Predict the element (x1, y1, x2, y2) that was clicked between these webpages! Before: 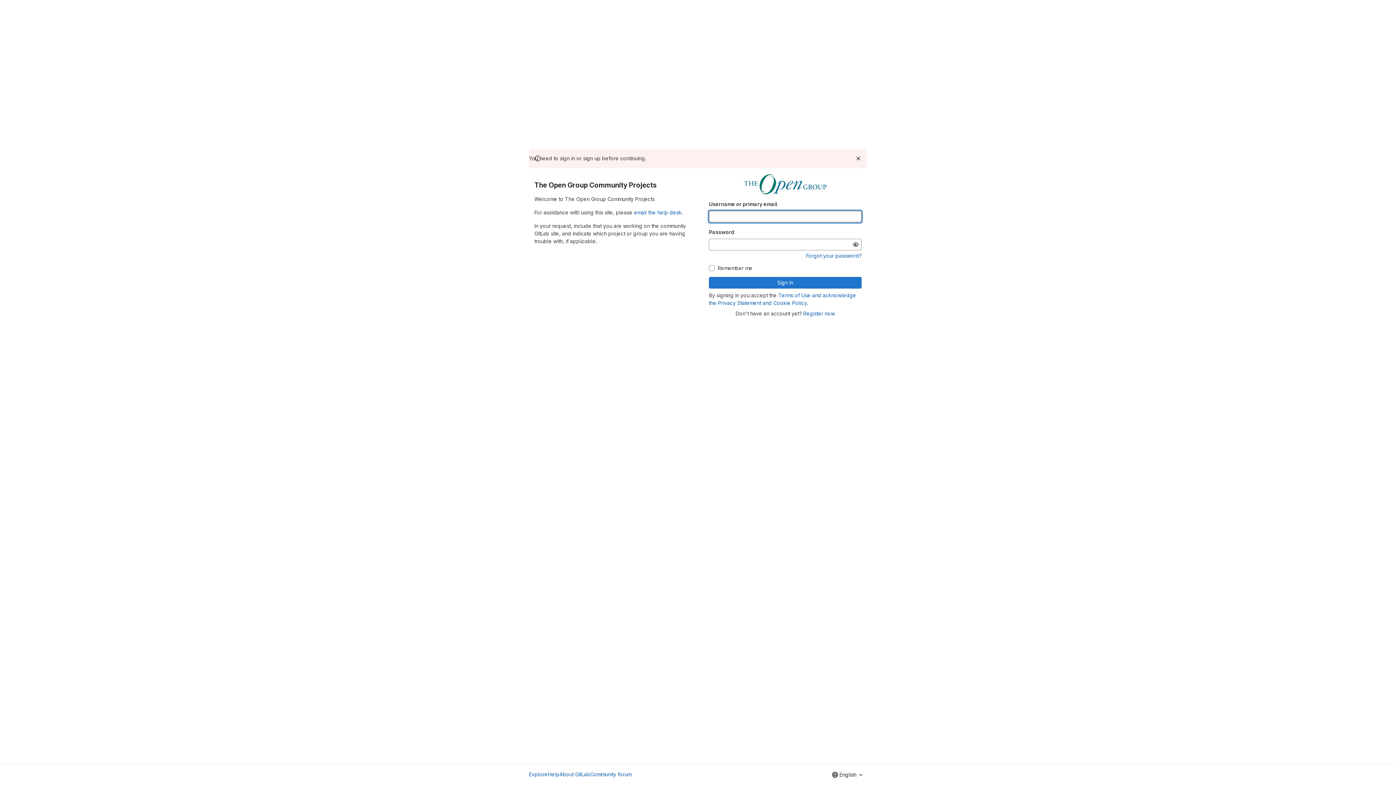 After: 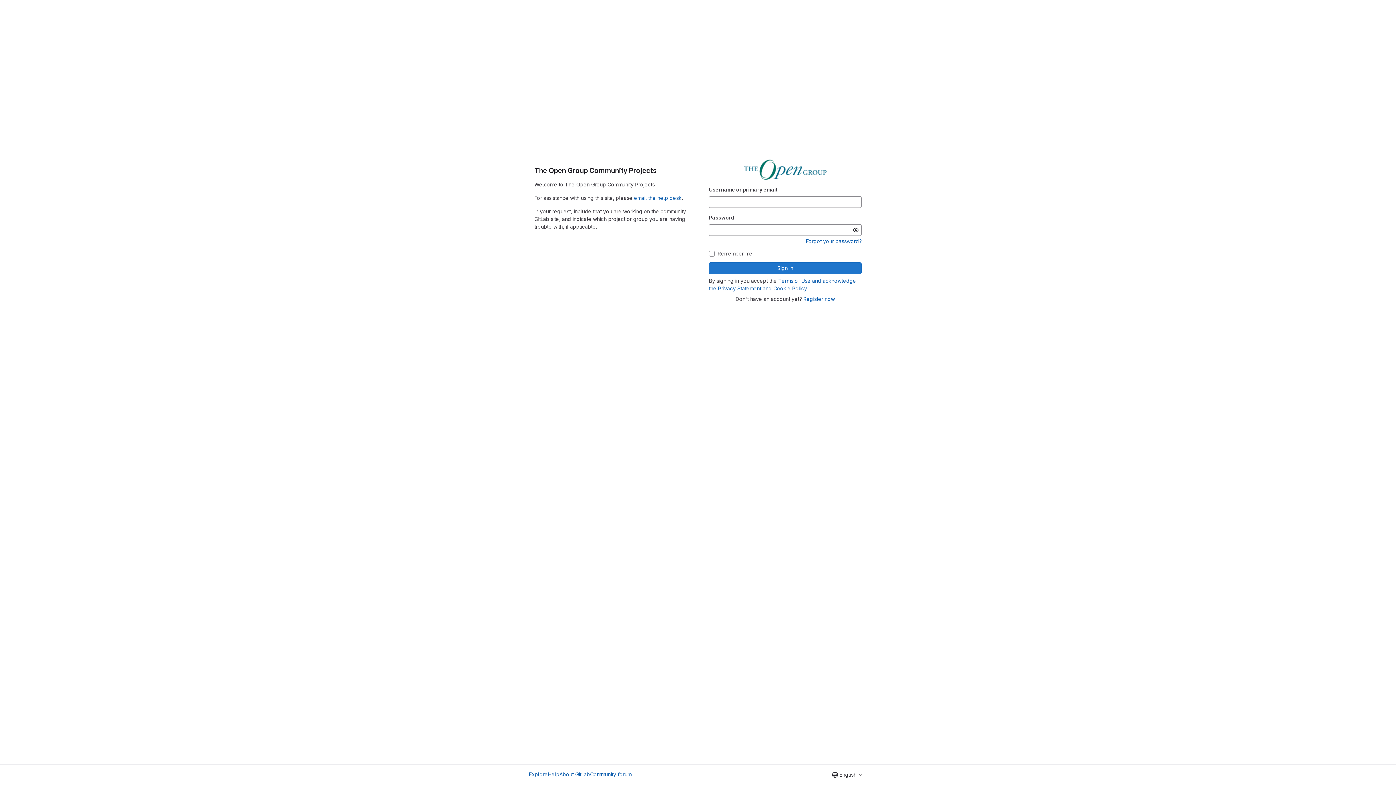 Action: label: Dismiss bbox: (854, 154, 862, 162)